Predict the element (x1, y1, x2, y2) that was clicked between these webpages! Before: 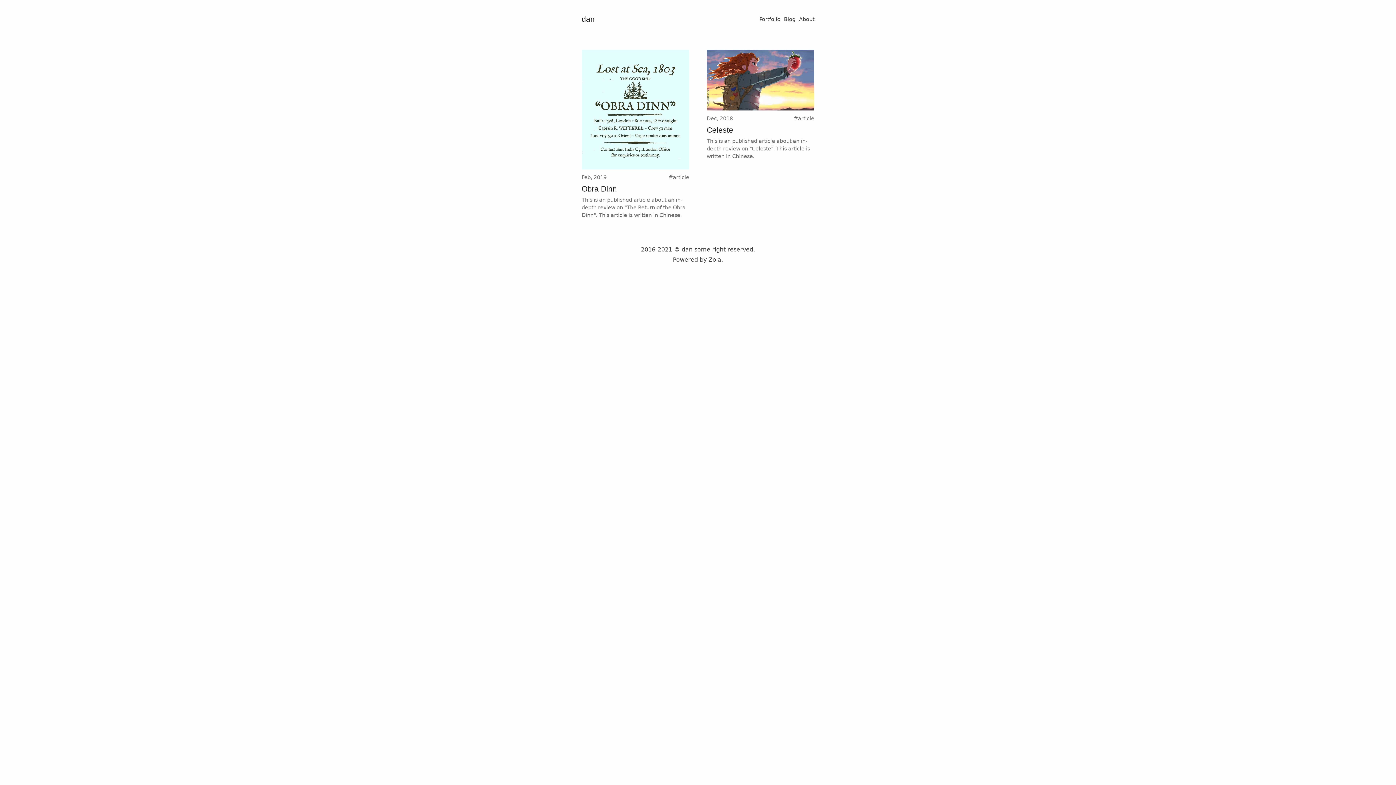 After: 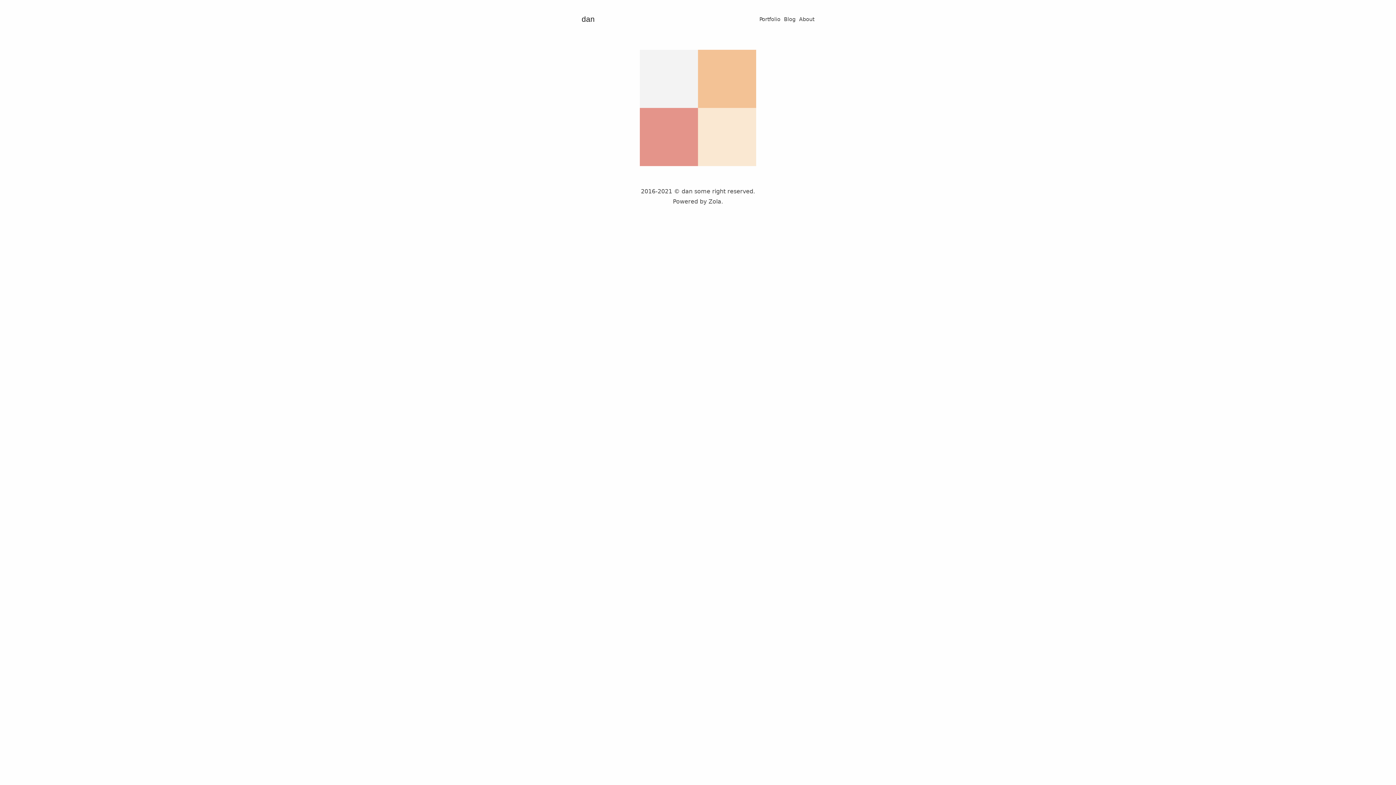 Action: bbox: (581, 14, 594, 23) label: dan